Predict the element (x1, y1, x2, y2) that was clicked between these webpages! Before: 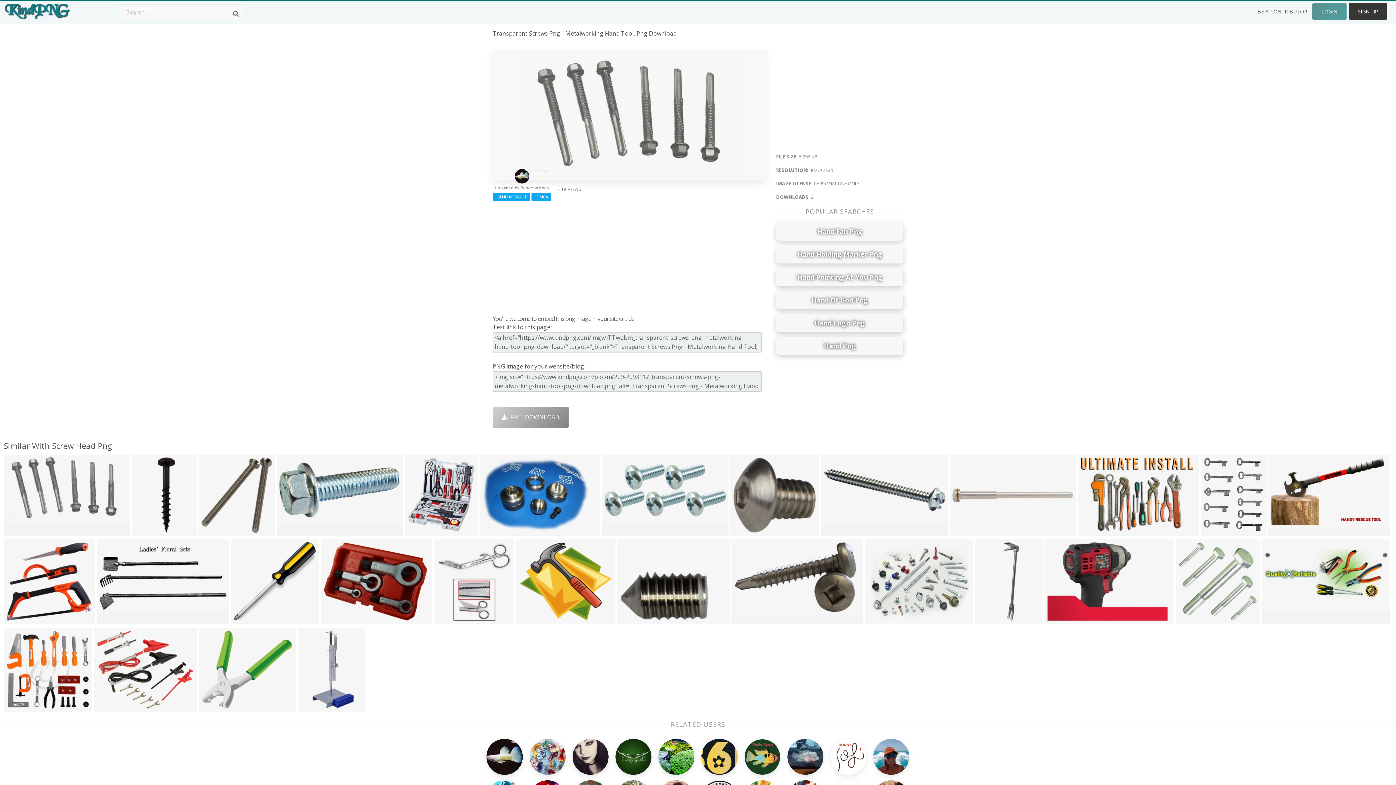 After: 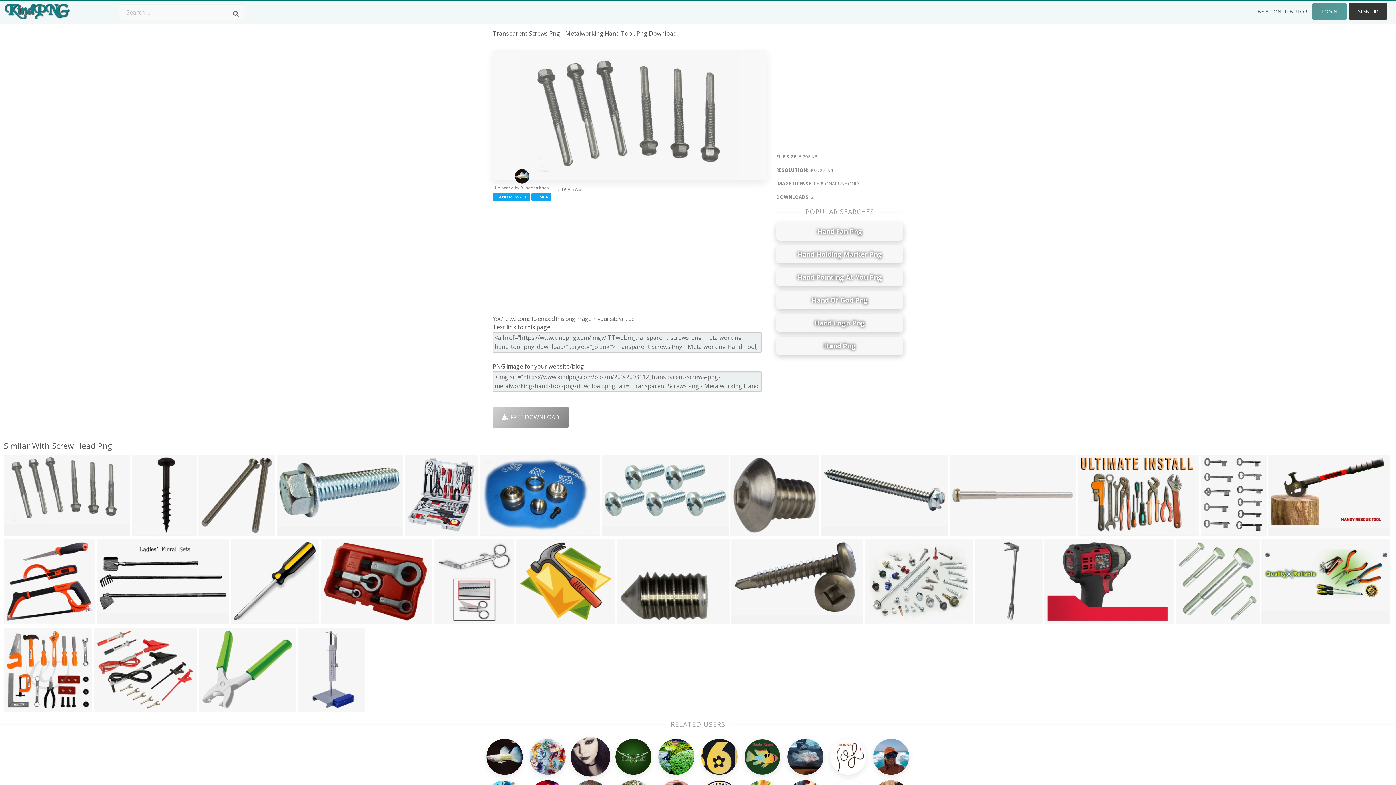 Action: bbox: (572, 739, 608, 775) label: 
